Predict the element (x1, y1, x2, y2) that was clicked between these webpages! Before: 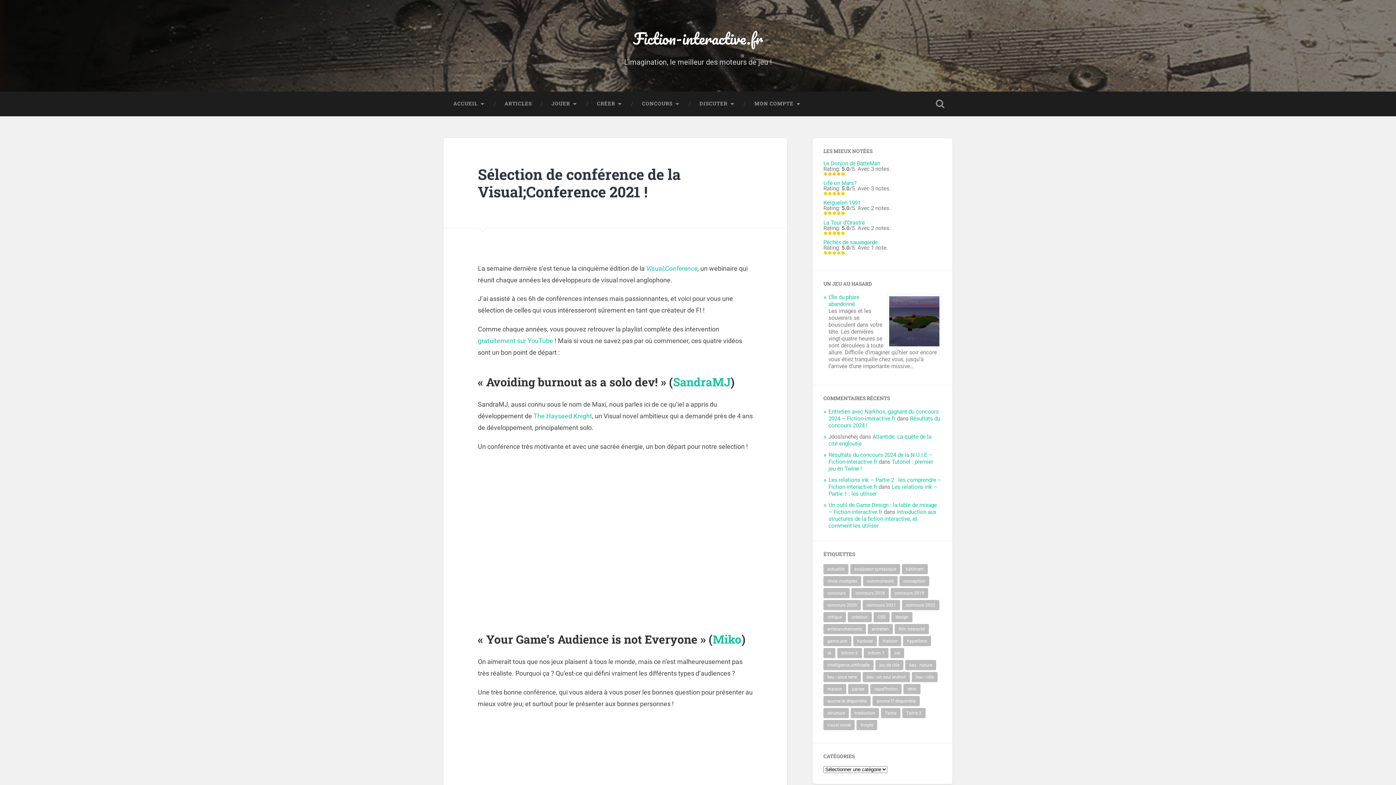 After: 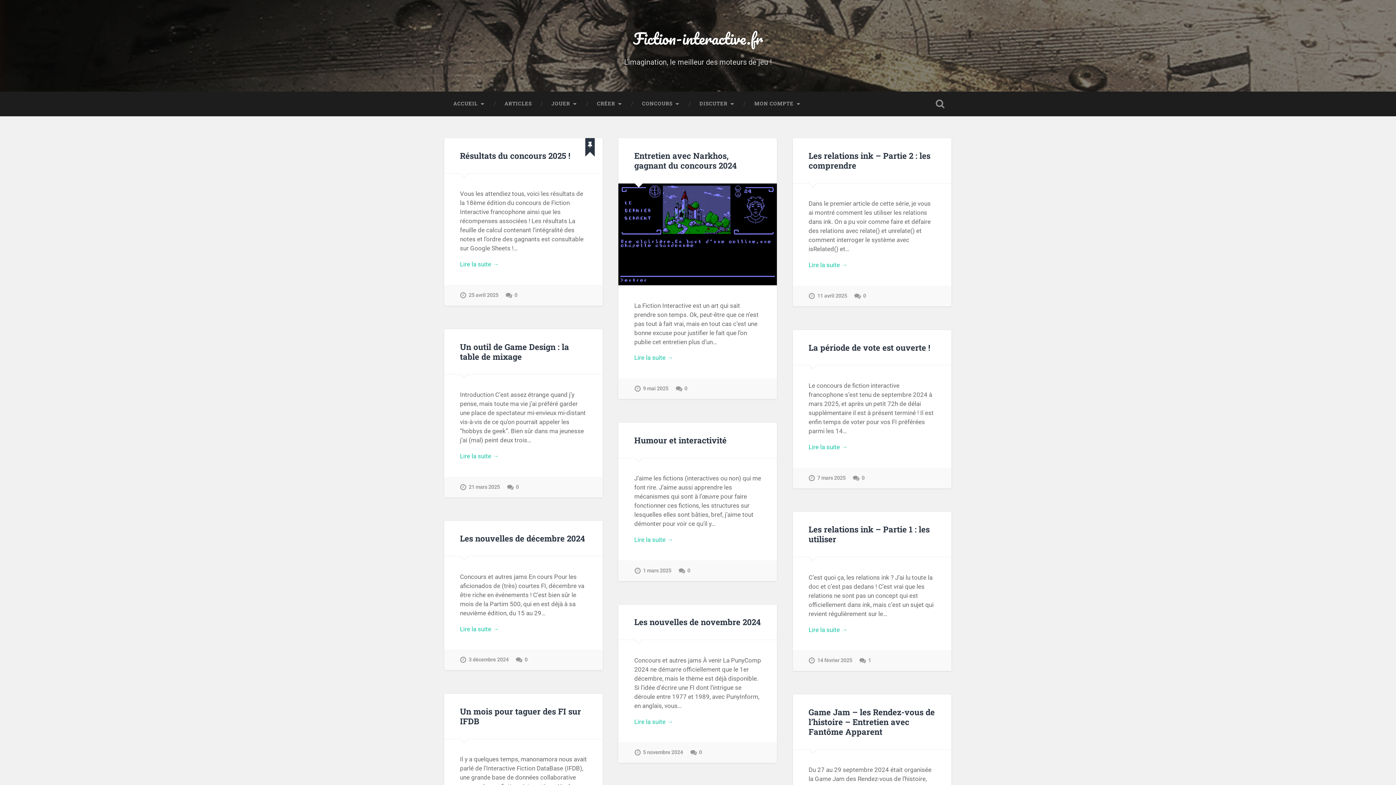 Action: bbox: (443, 91, 494, 116) label: ACCUEIL